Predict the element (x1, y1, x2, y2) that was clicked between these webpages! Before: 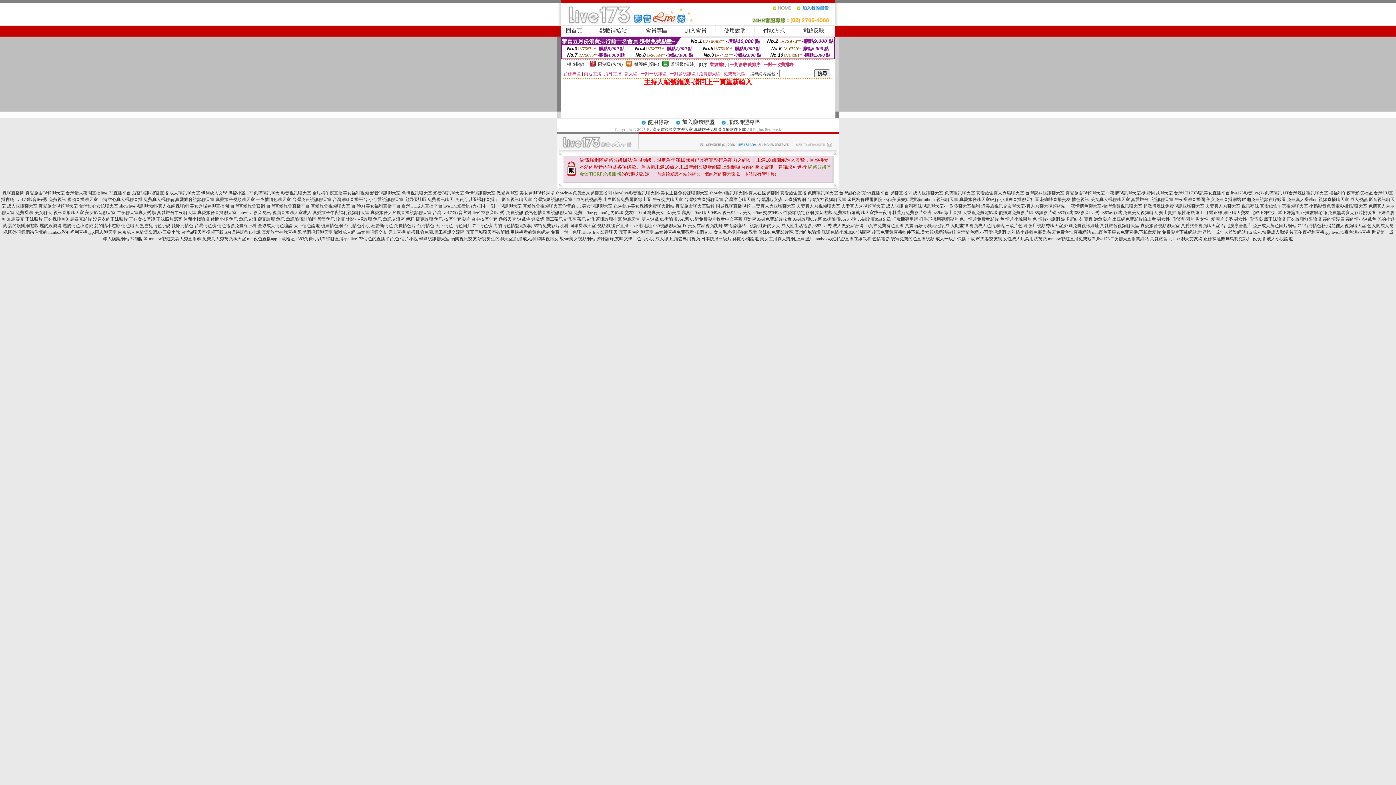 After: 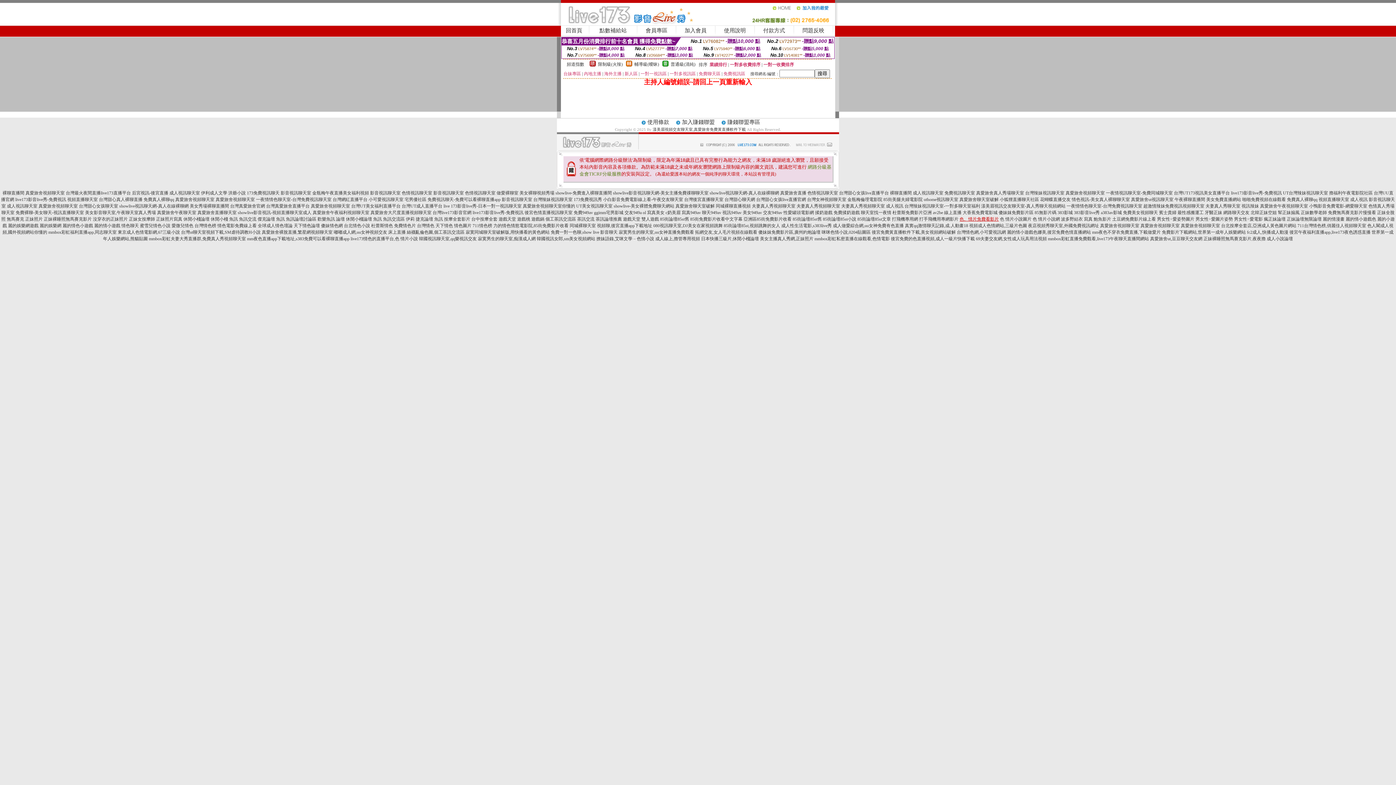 Action: bbox: (959, 216, 999, 221) label: 色、情片免費看影片